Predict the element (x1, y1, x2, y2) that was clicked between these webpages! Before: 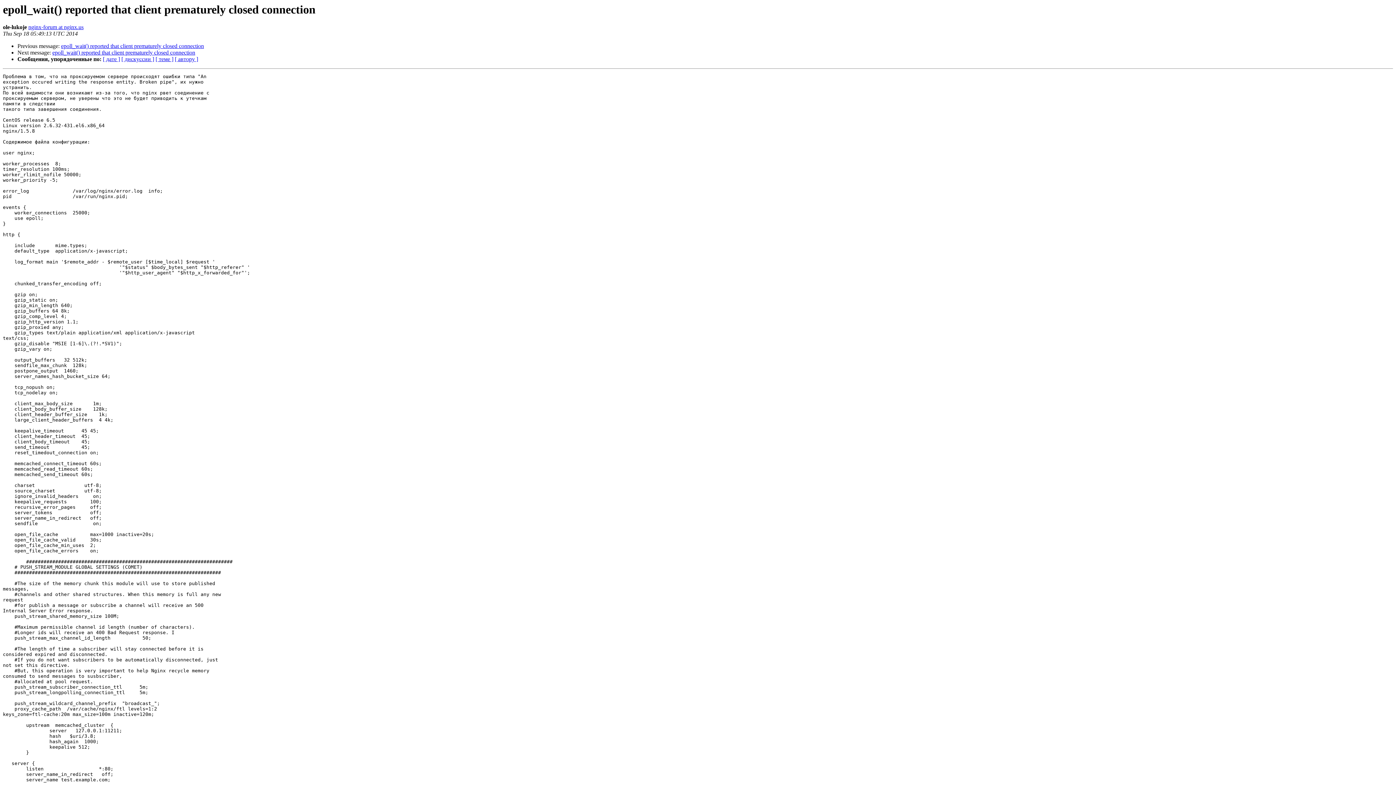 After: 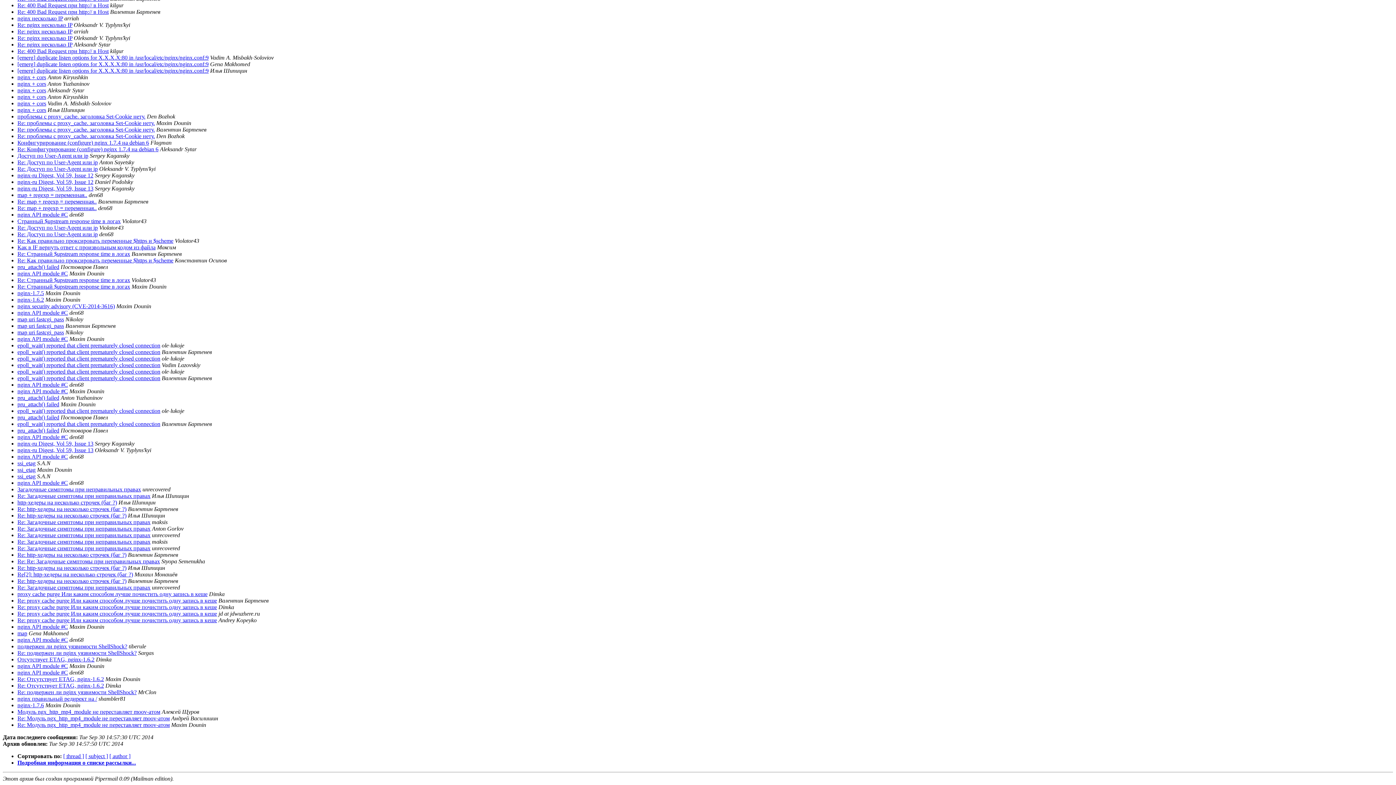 Action: bbox: (102, 56, 120, 62) label: [ дате ]